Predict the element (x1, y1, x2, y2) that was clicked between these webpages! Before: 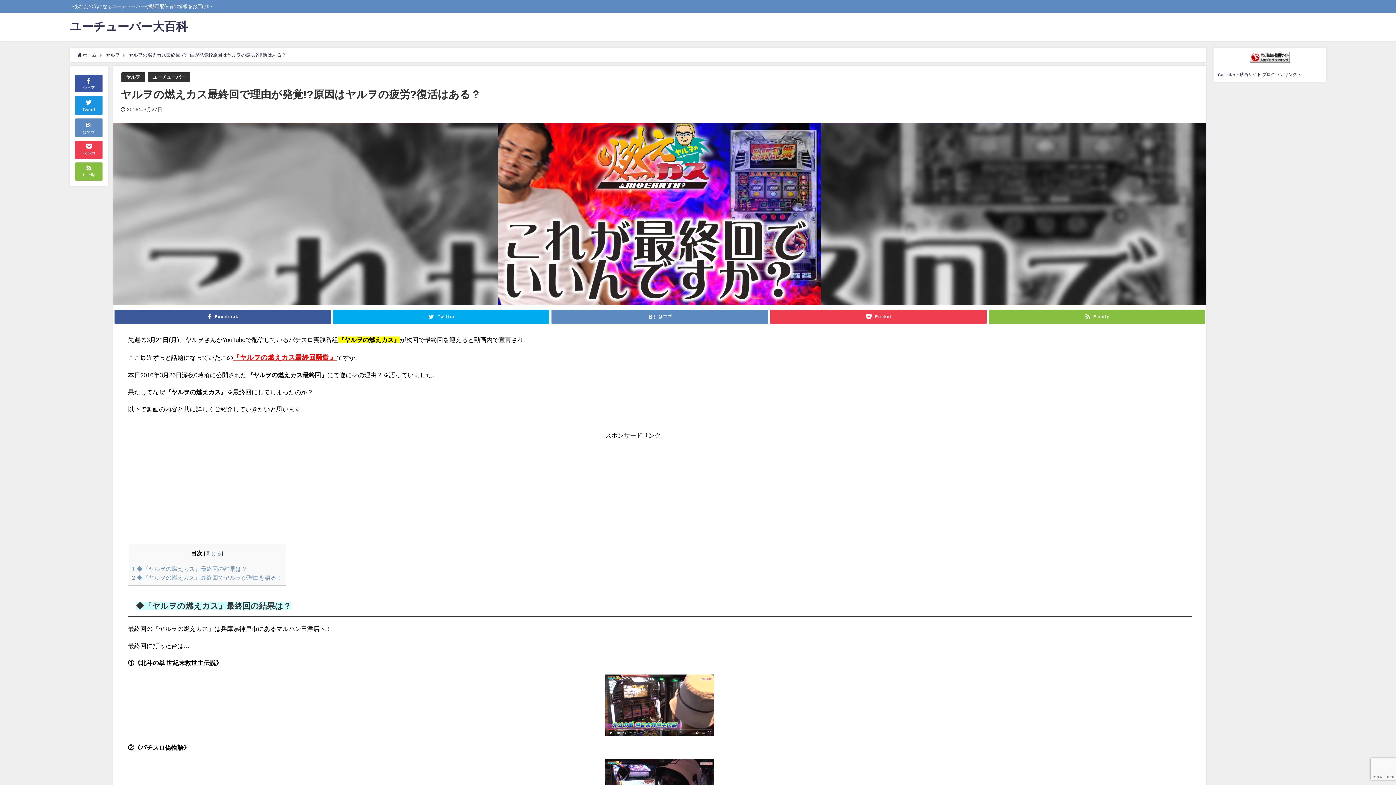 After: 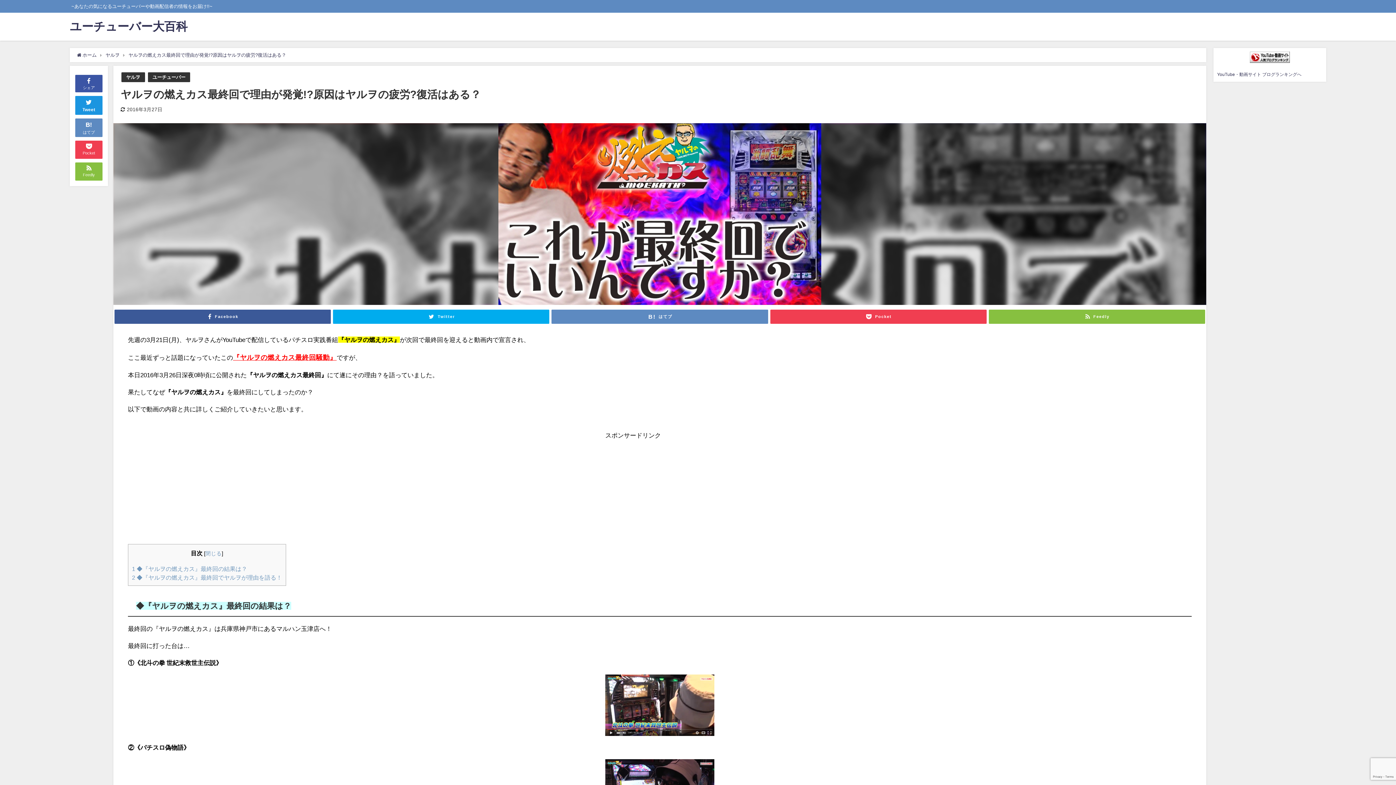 Action: bbox: (1217, 51, 1322, 62)